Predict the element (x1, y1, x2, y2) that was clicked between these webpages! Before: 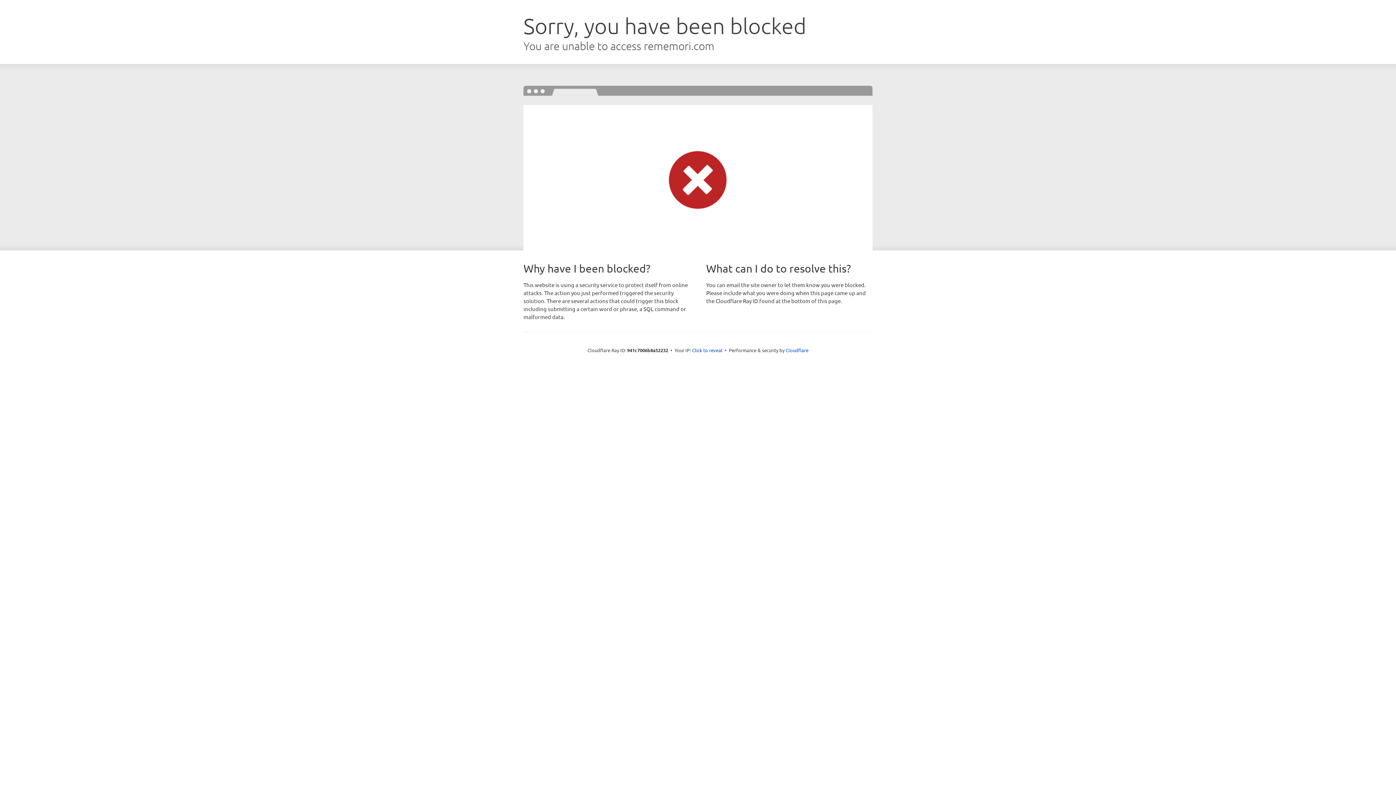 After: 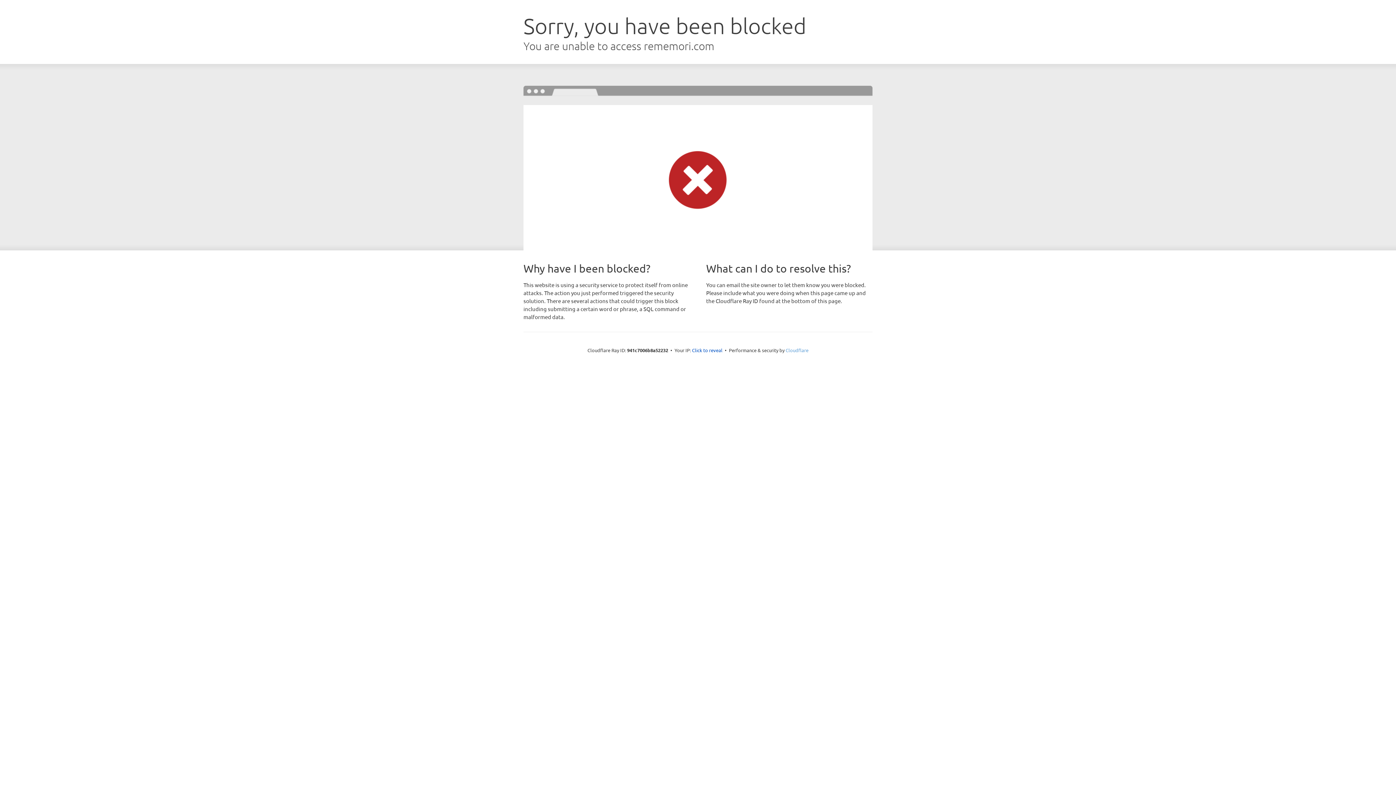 Action: bbox: (785, 347, 808, 353) label: Cloudflare